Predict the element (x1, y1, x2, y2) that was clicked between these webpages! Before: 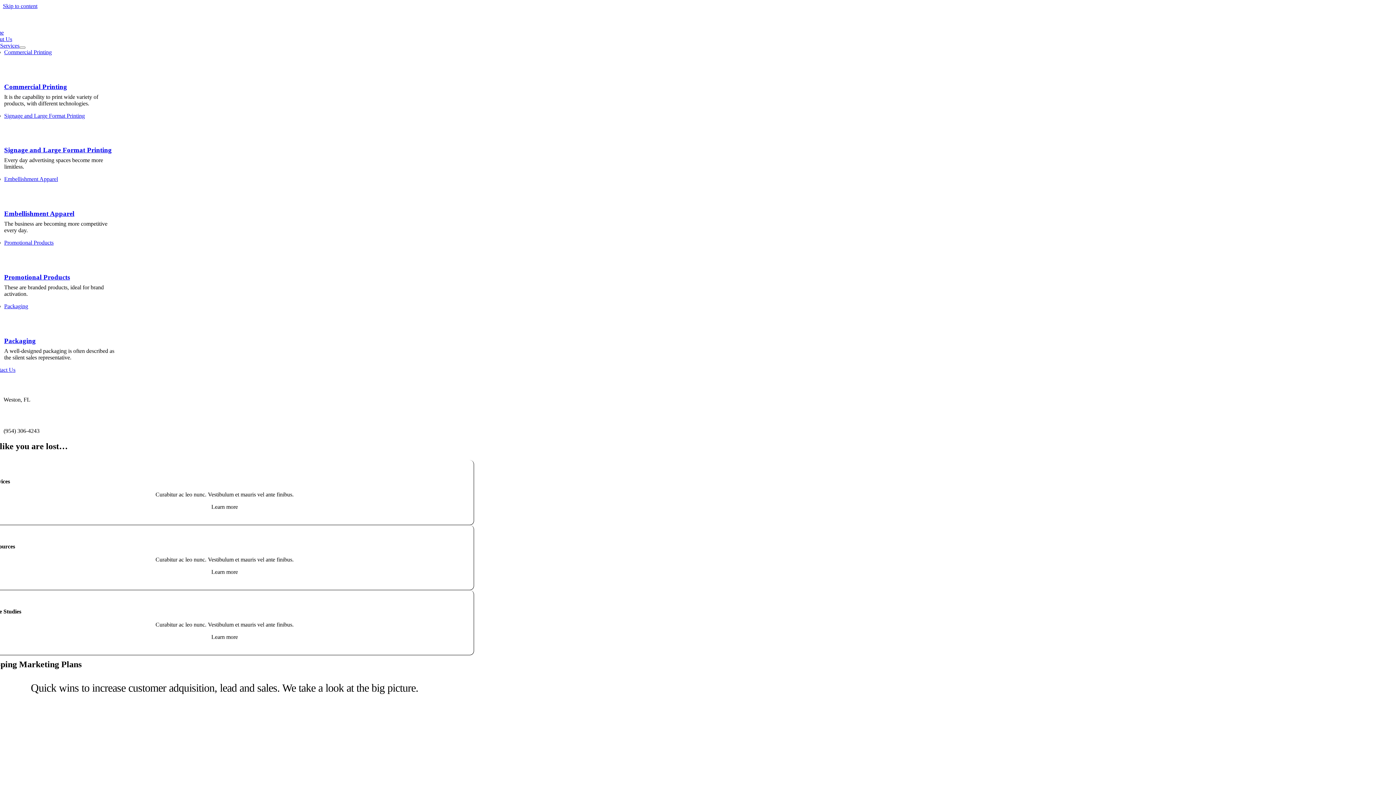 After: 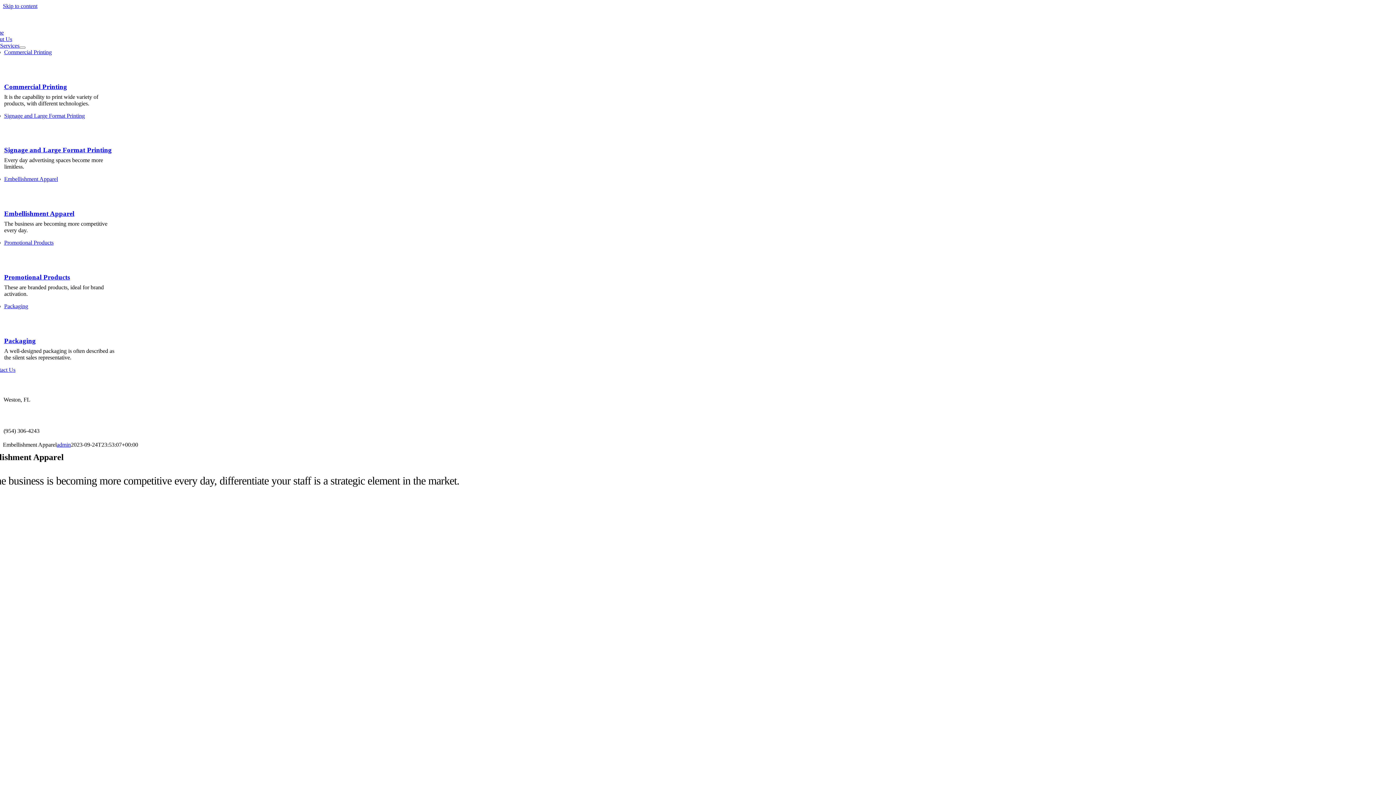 Action: bbox: (4, 209, 74, 217) label: Embellishment Apparel